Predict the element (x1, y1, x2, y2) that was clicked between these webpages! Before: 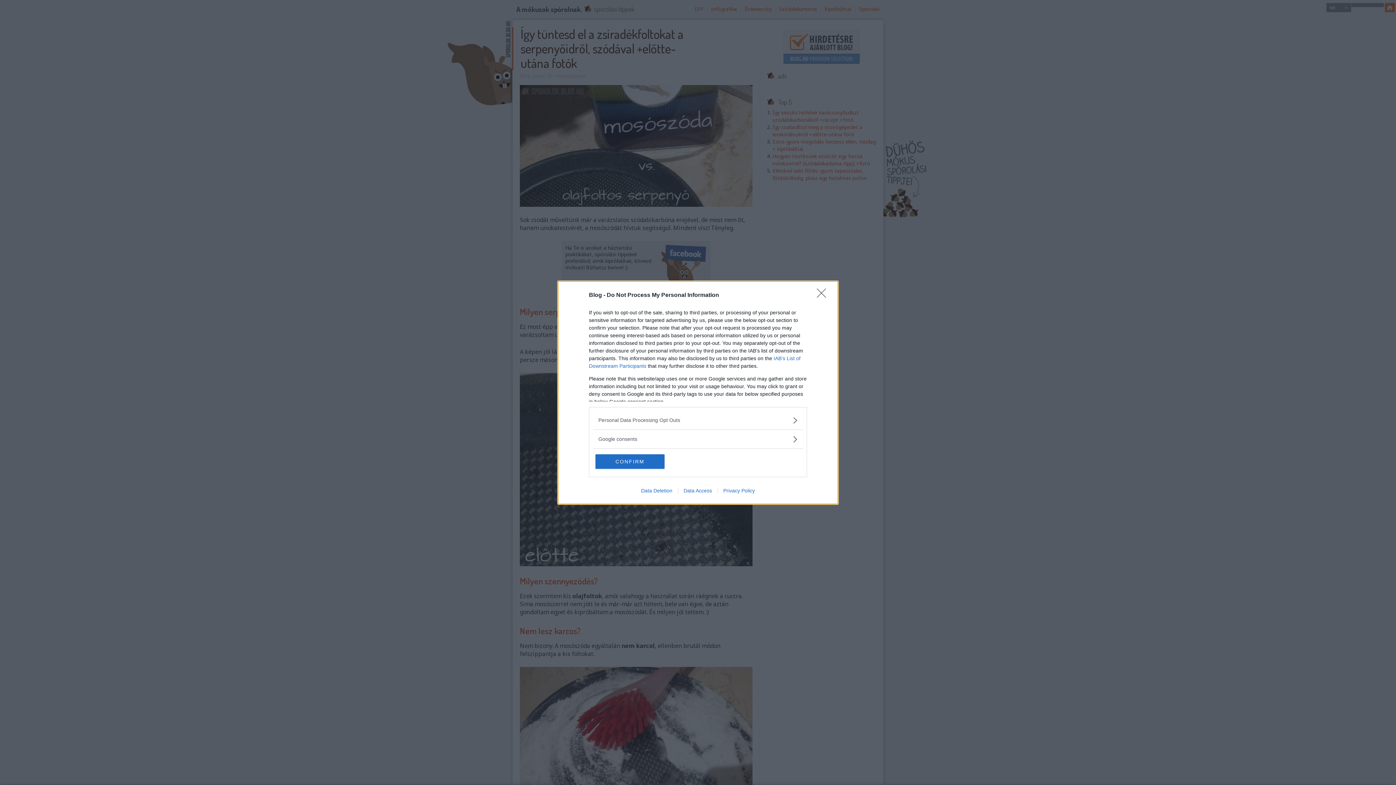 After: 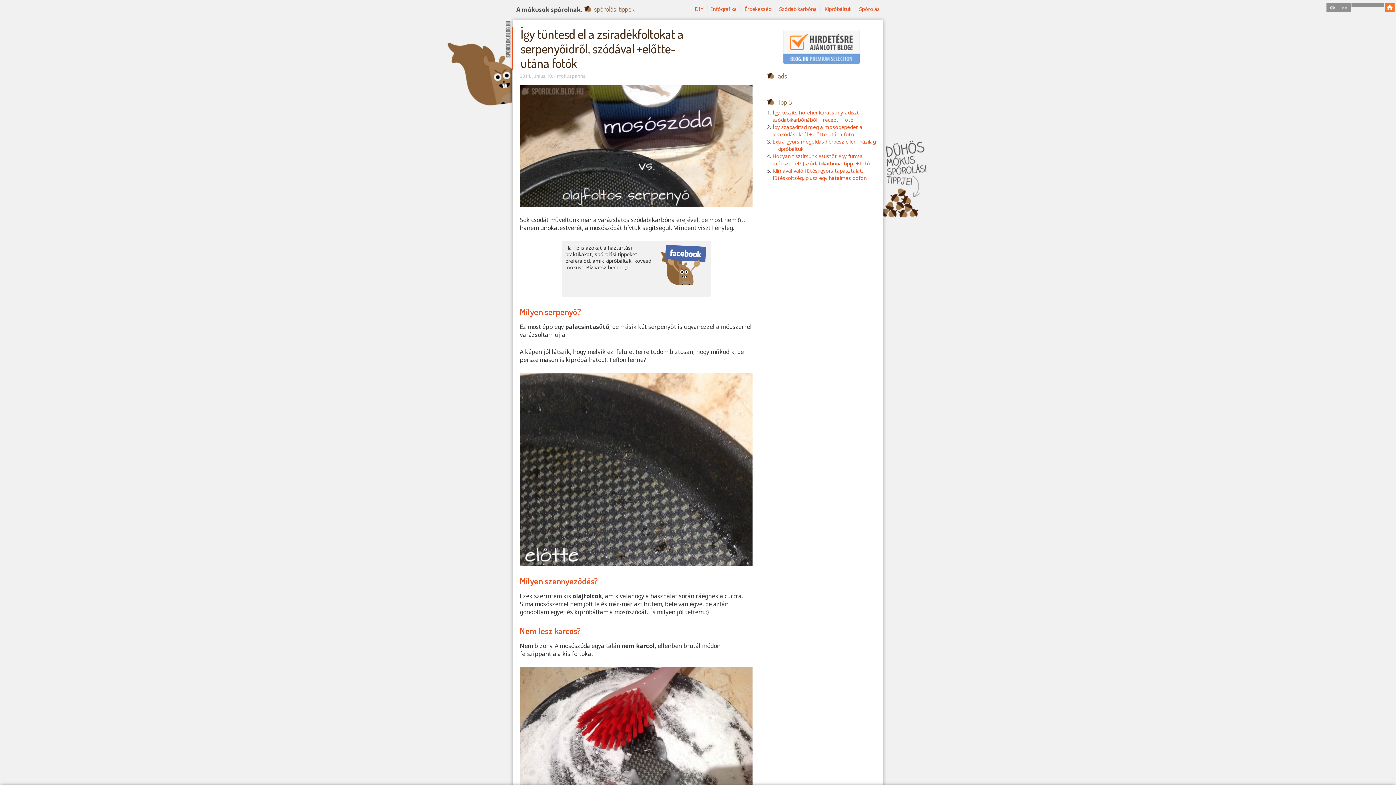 Action: label: Close bbox: (817, 288, 830, 302)